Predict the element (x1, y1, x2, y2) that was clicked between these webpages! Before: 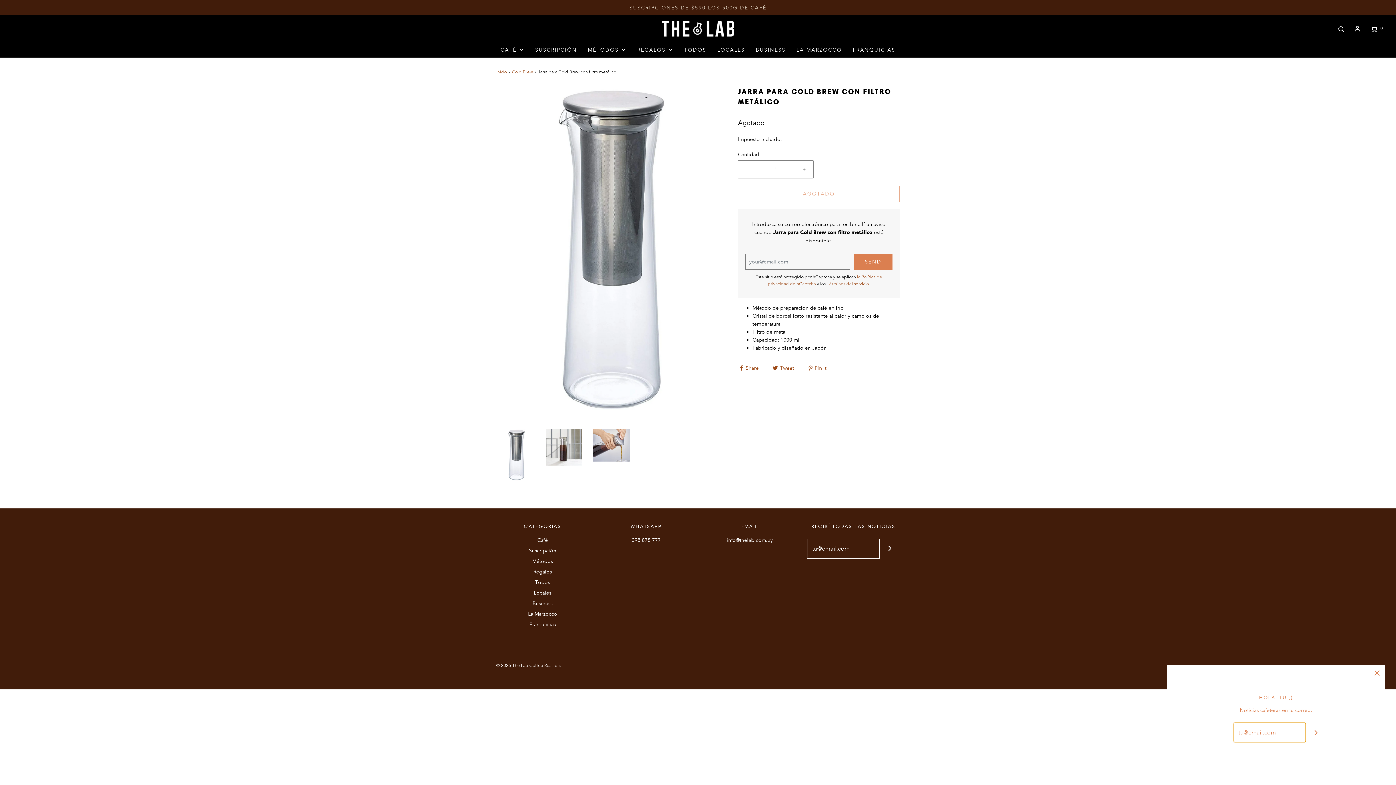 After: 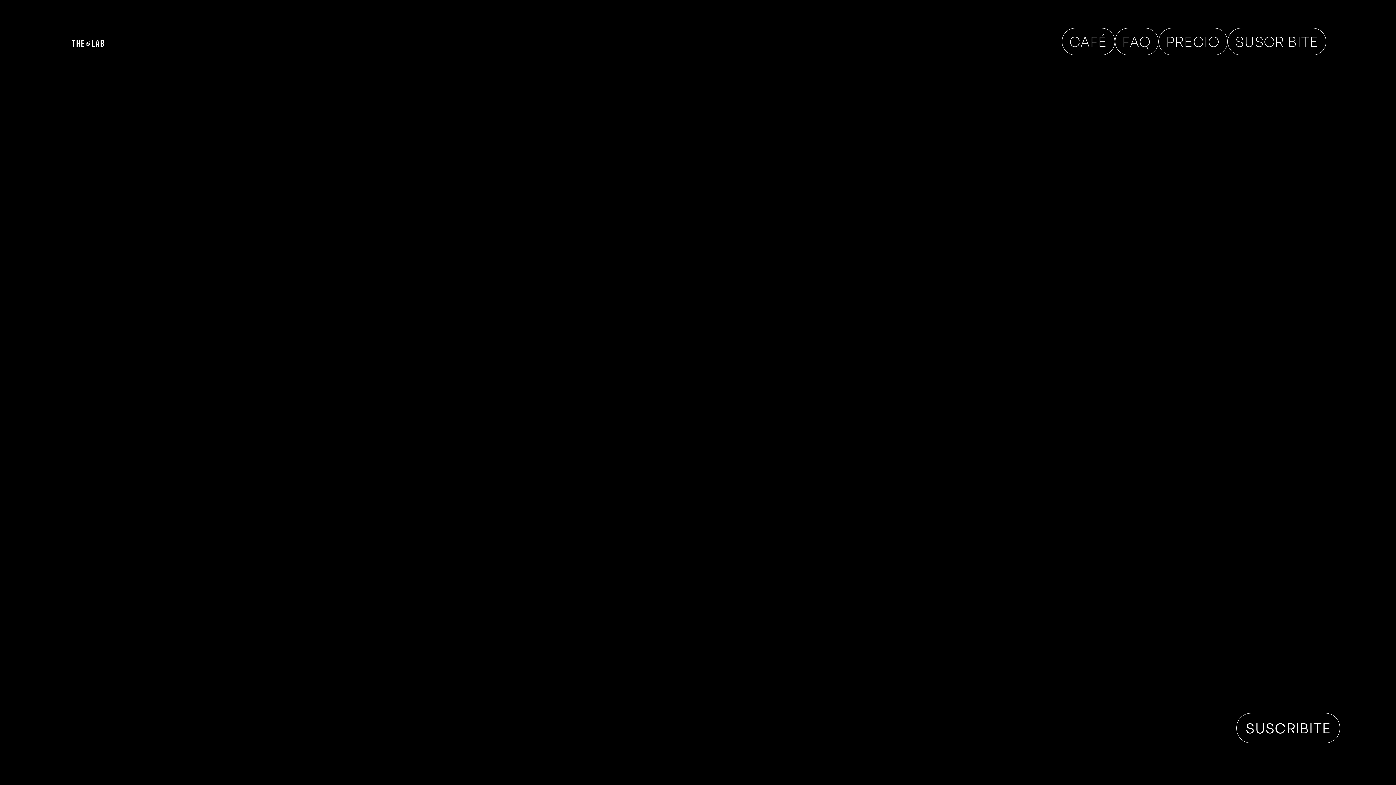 Action: label: SUSCRIPCIÓN bbox: (535, 42, 577, 57)